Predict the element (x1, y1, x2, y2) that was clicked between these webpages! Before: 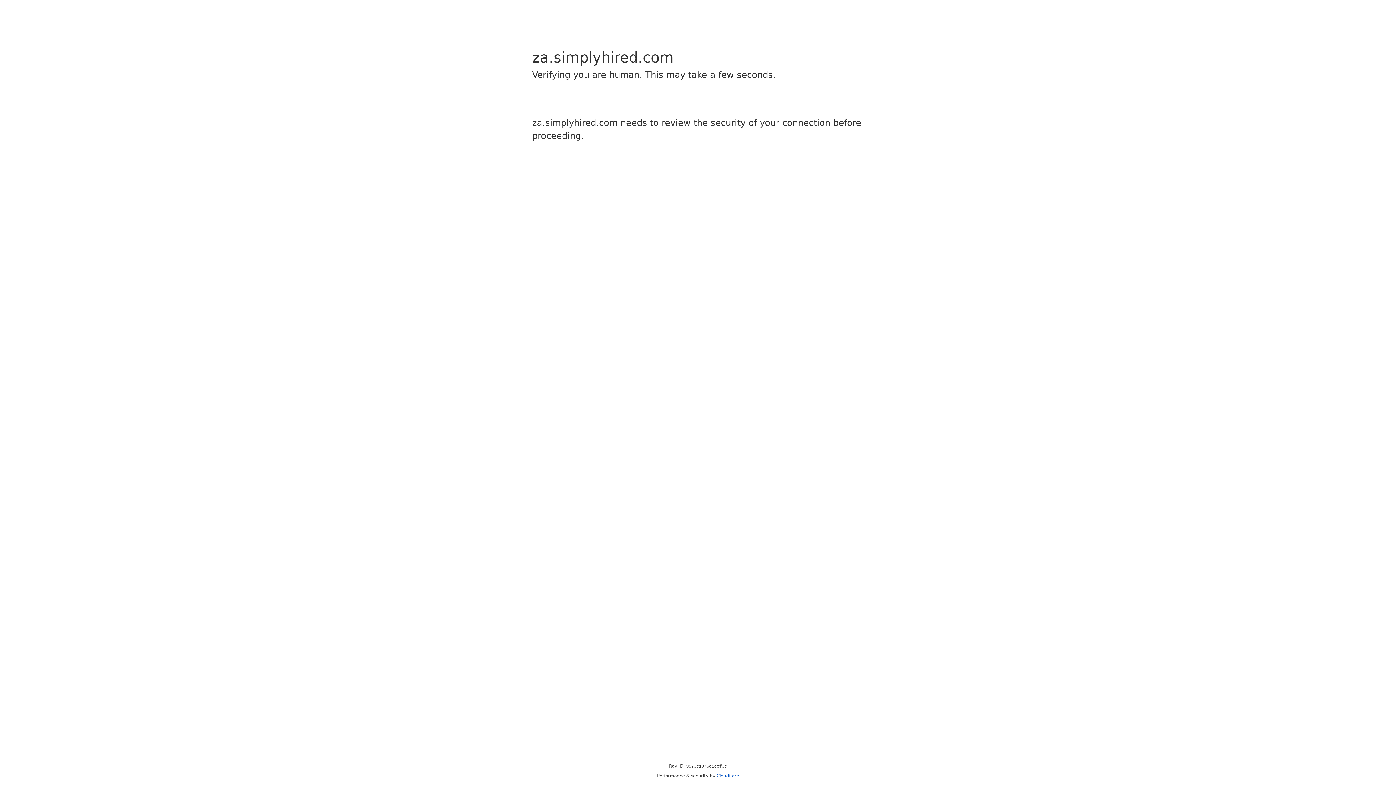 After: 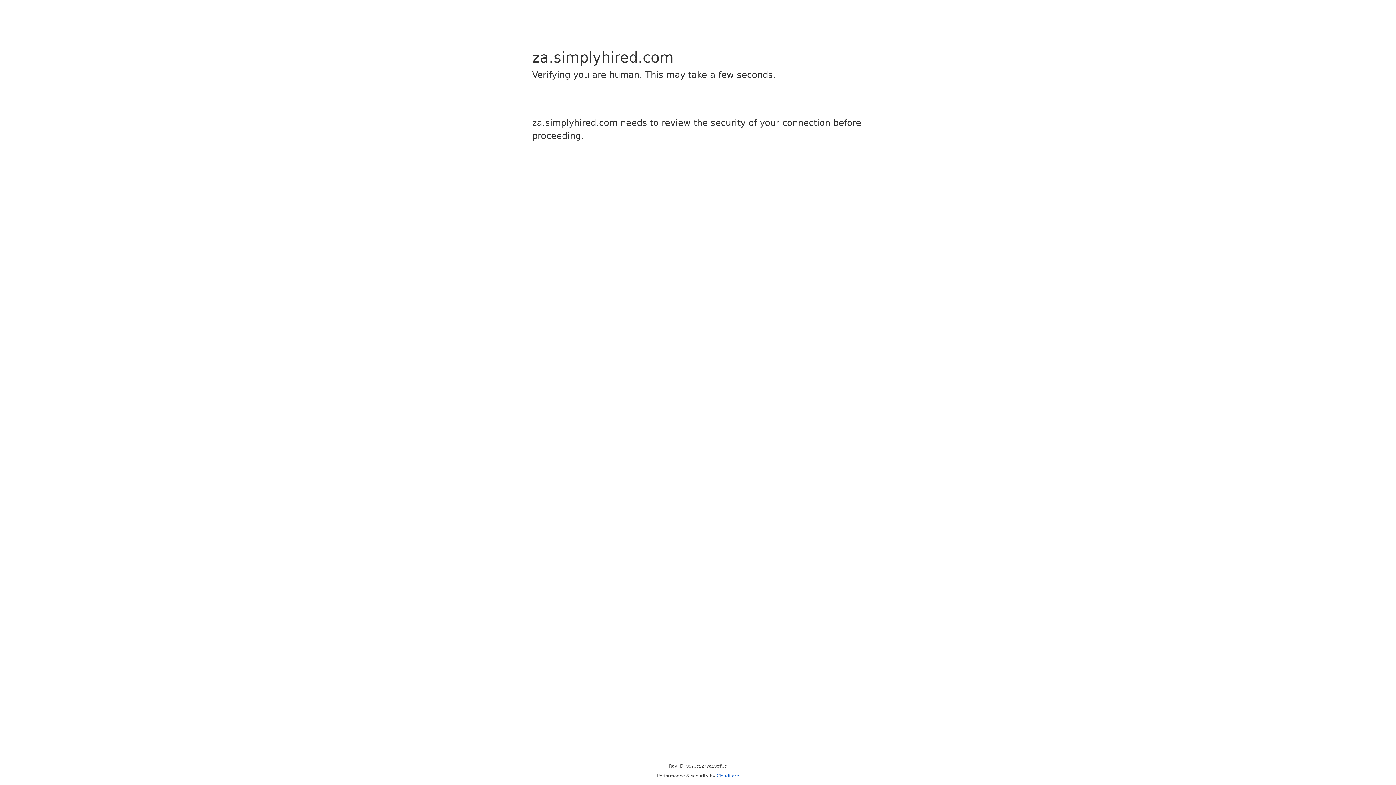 Action: label: Cloudflare bbox: (716, 773, 739, 778)